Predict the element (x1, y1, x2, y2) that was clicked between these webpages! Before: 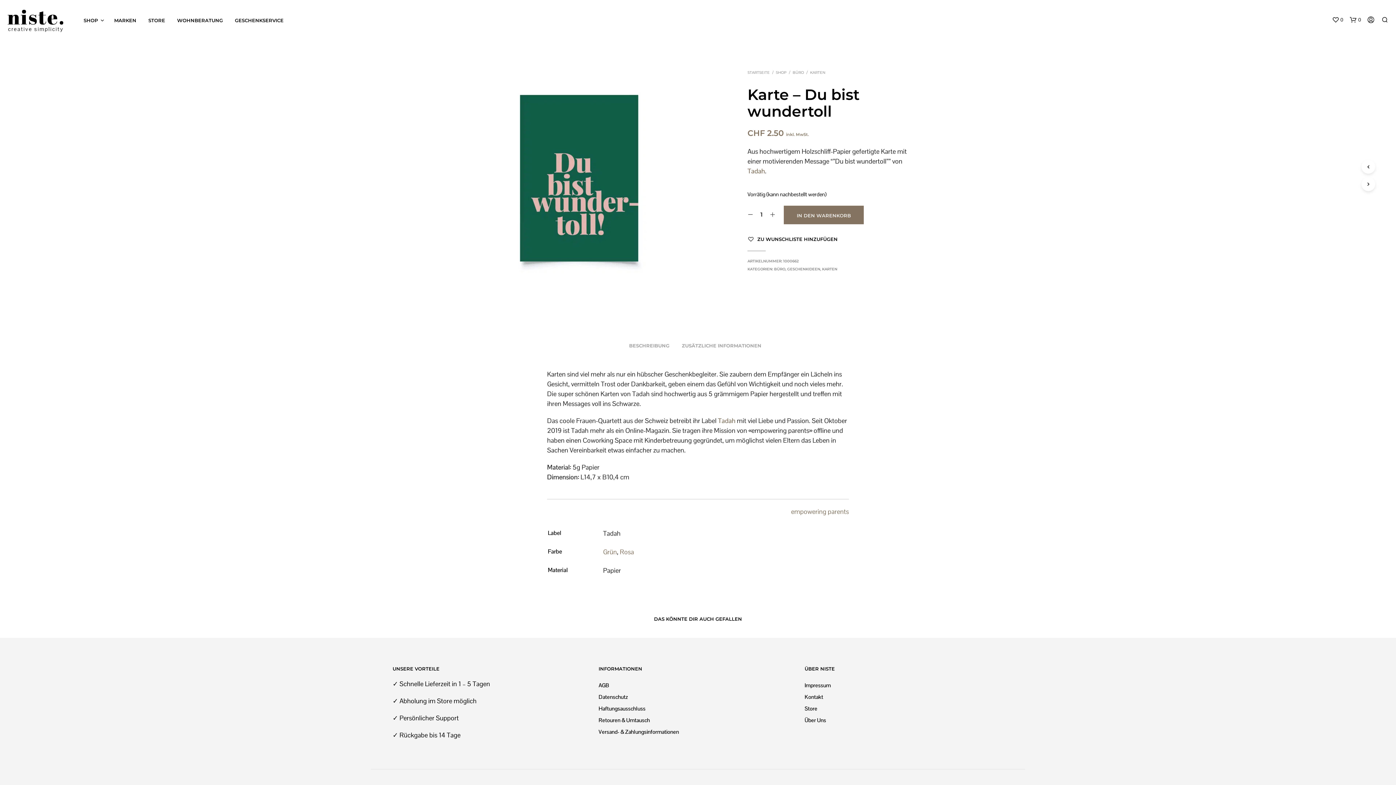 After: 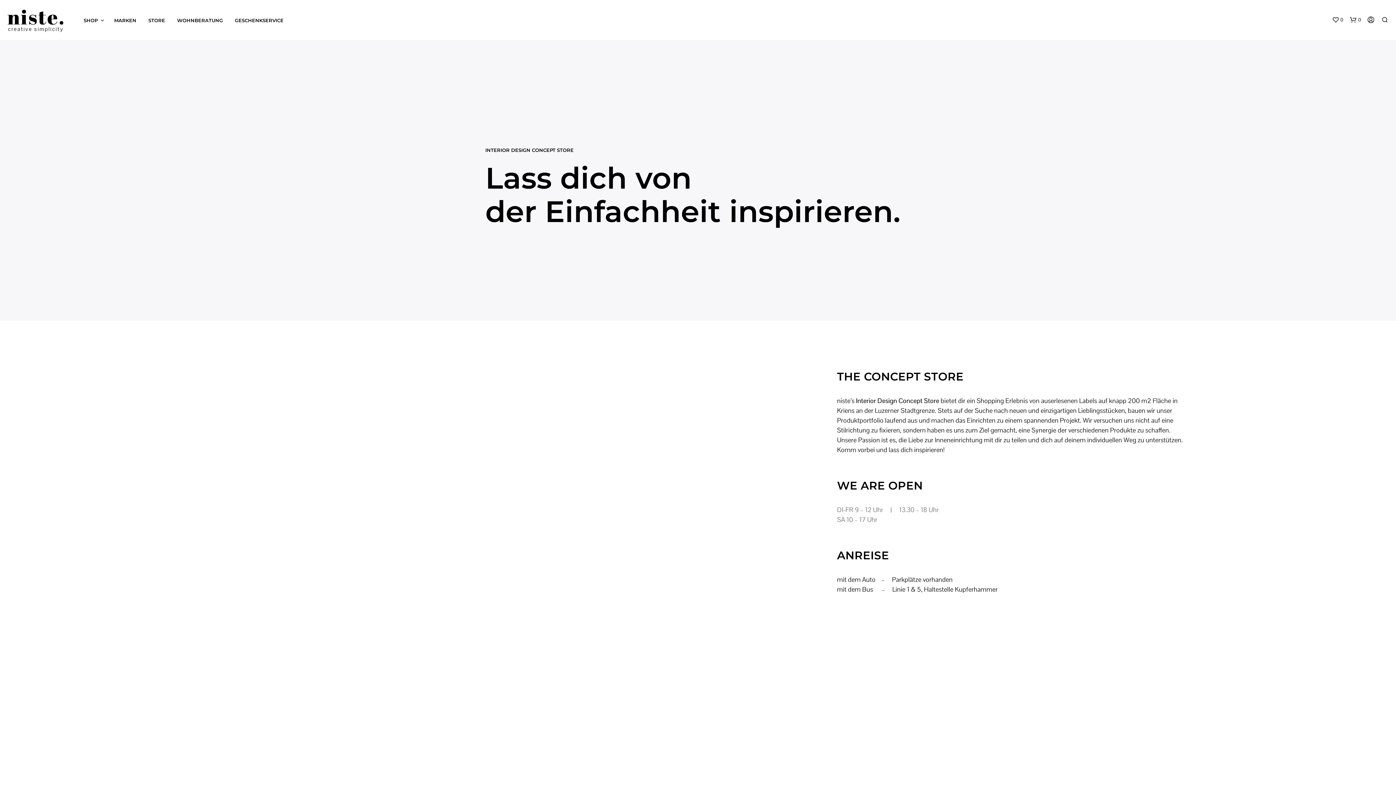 Action: label: Store bbox: (804, 705, 817, 712)